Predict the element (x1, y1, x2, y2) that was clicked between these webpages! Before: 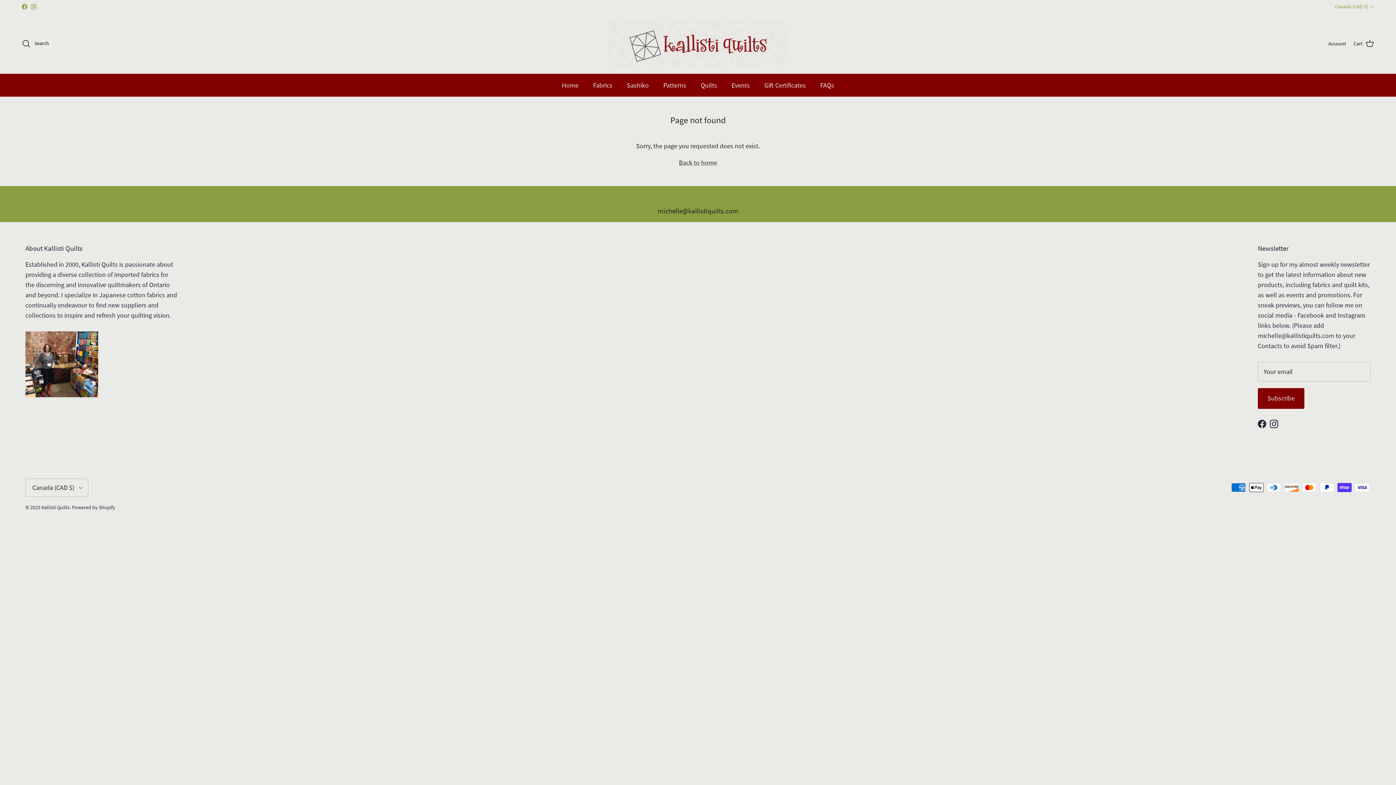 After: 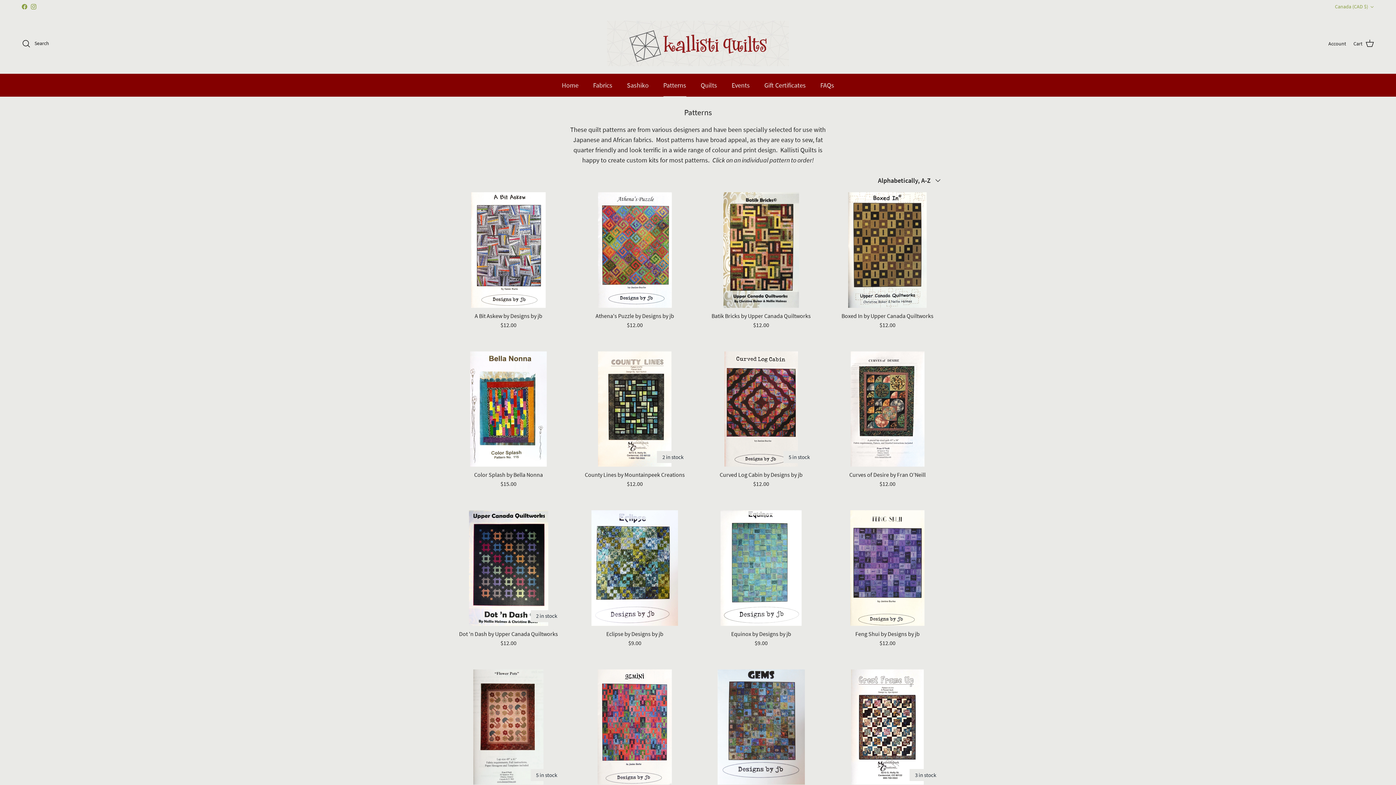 Action: label: Patterns bbox: (656, 73, 692, 96)